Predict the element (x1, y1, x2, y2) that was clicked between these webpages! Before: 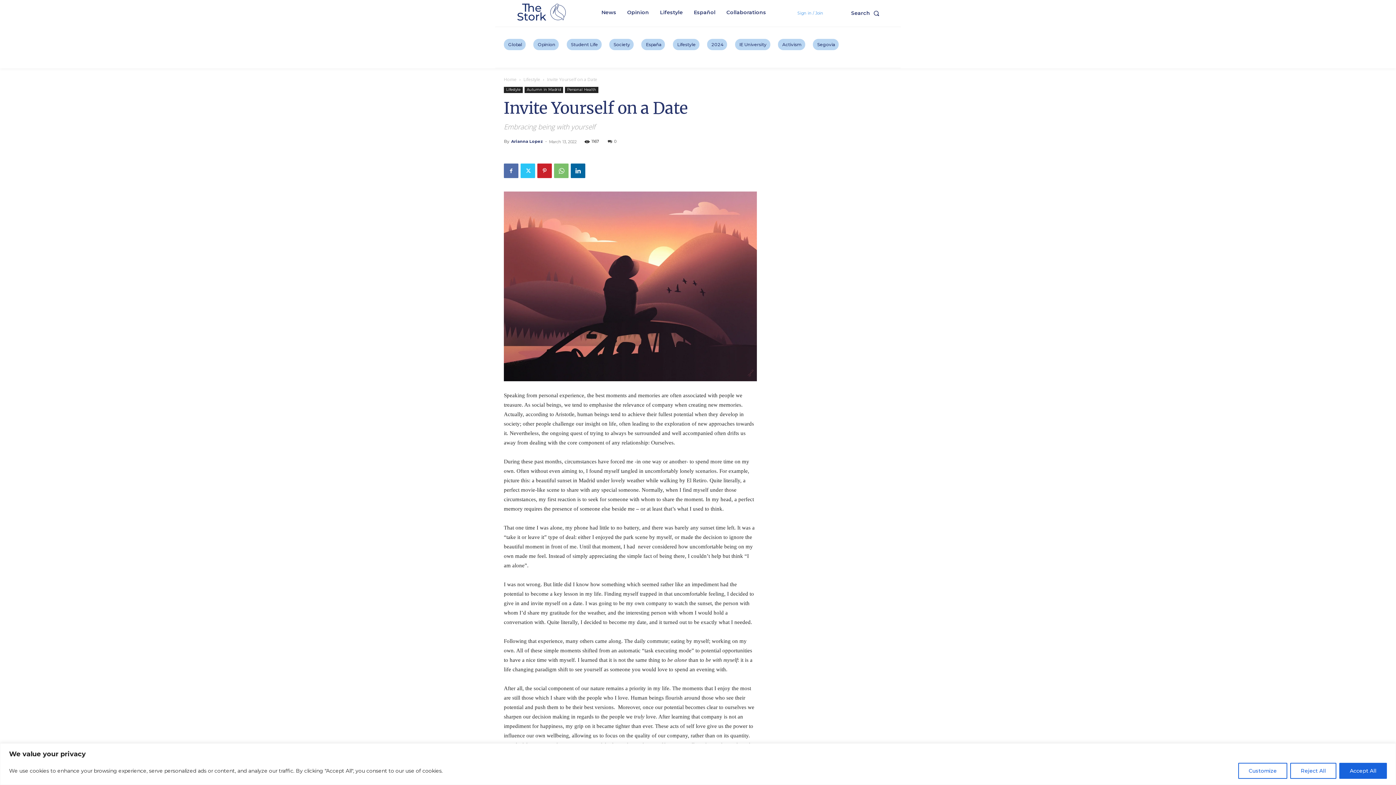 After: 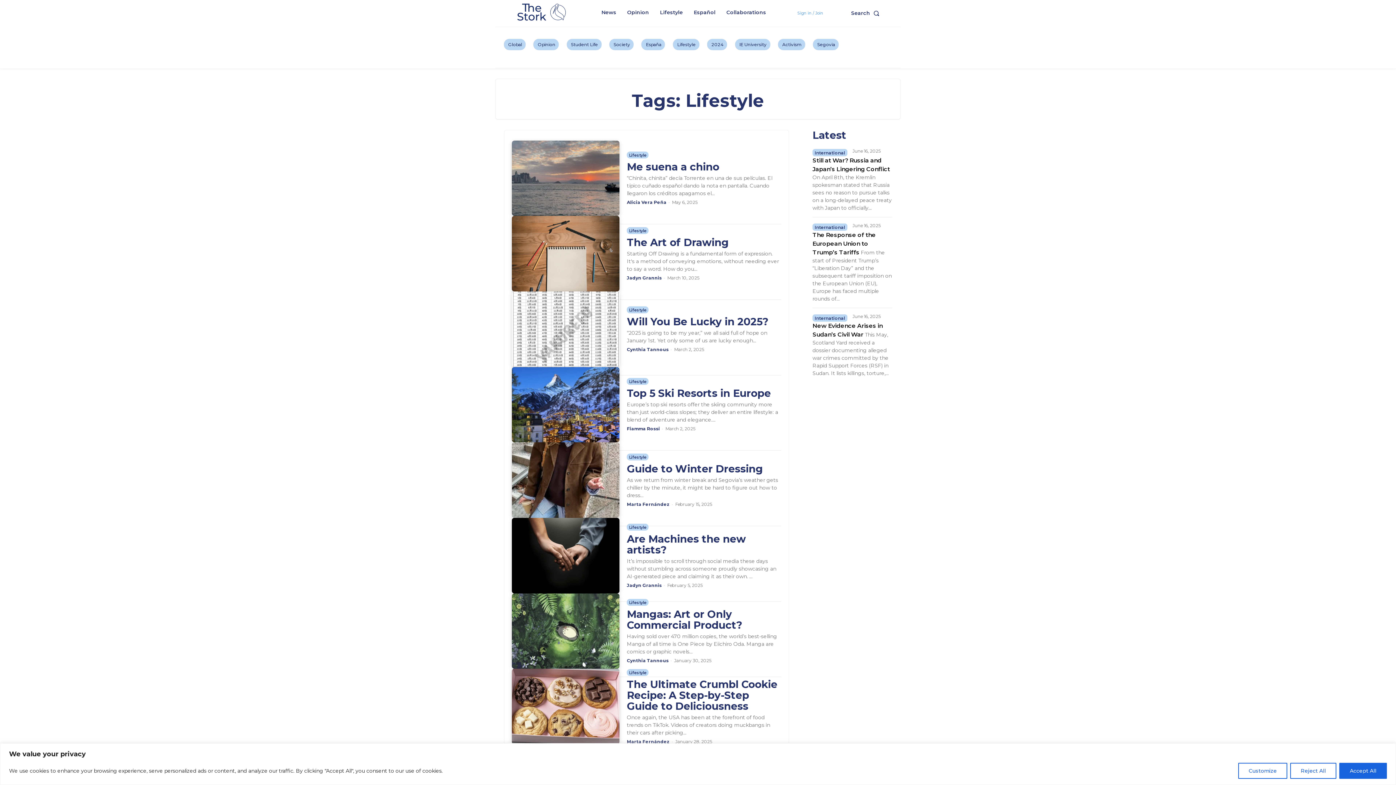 Action: label: Lifestyle bbox: (673, 39, 699, 50)